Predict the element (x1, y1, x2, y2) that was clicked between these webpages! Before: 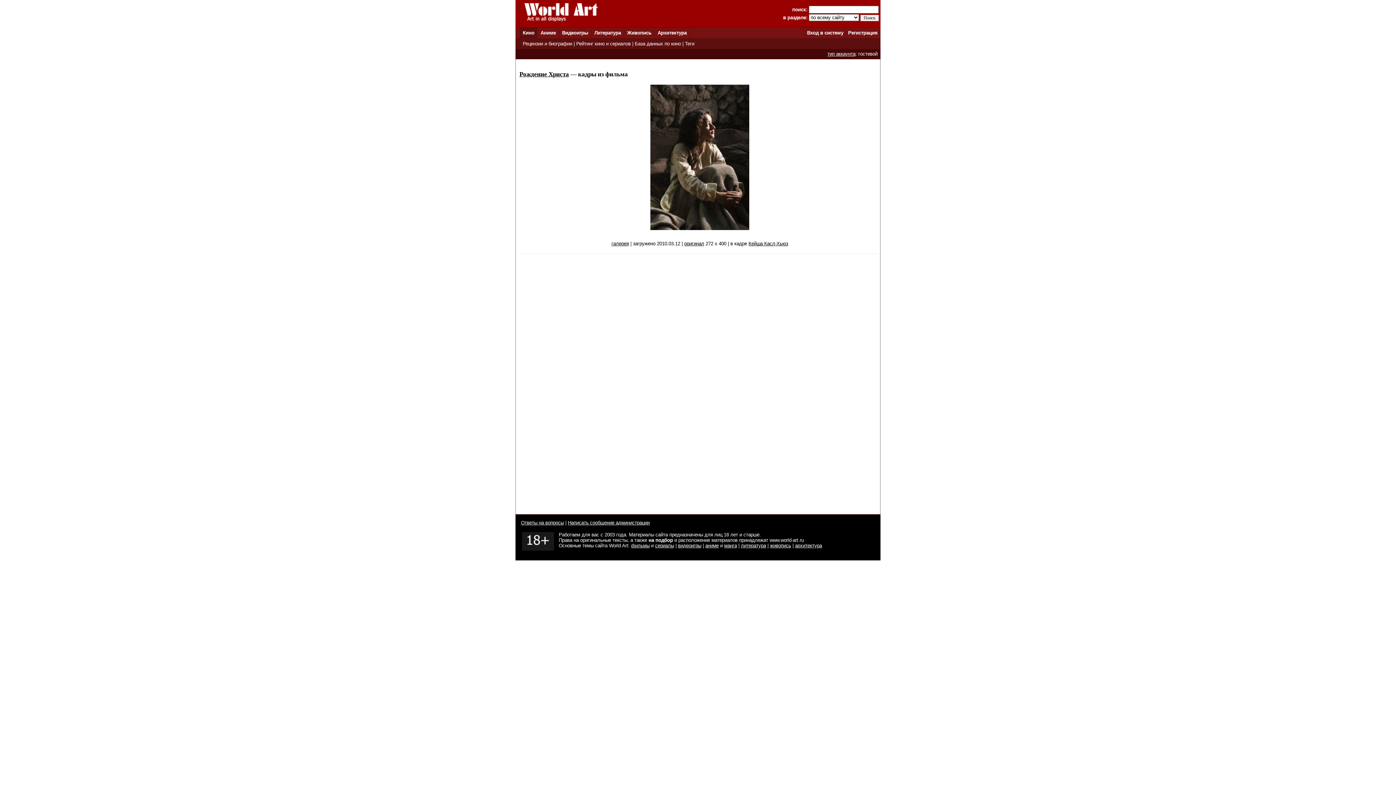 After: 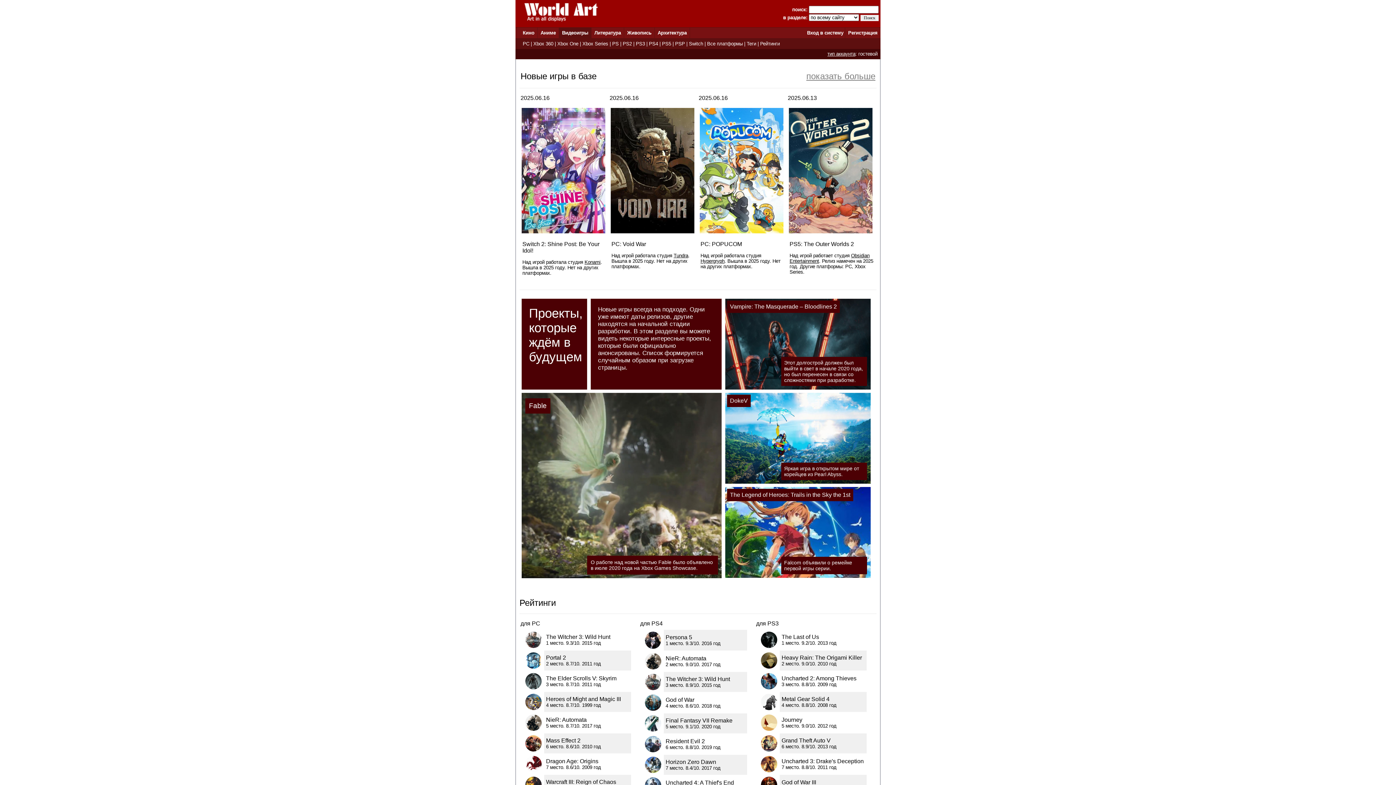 Action: label: Видеоигры bbox: (562, 30, 588, 35)